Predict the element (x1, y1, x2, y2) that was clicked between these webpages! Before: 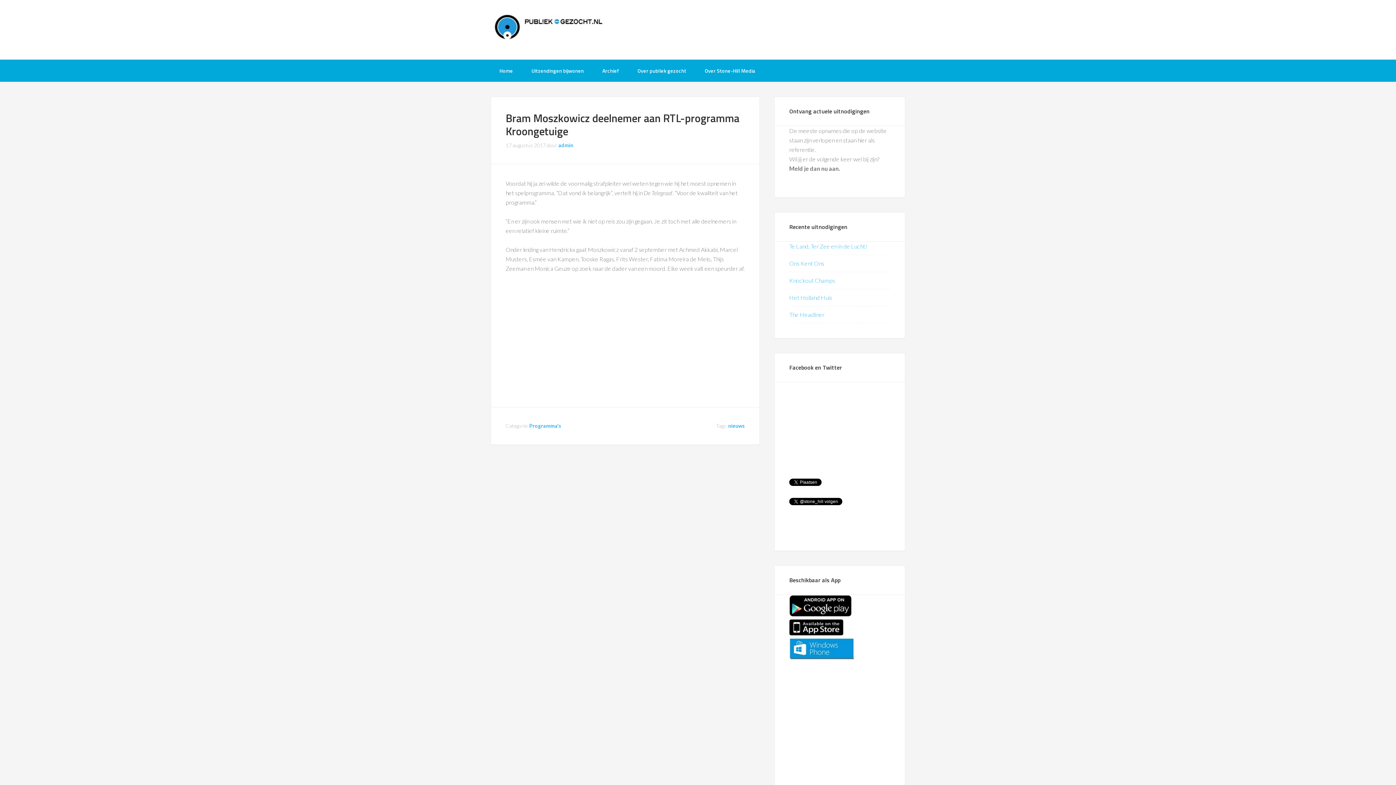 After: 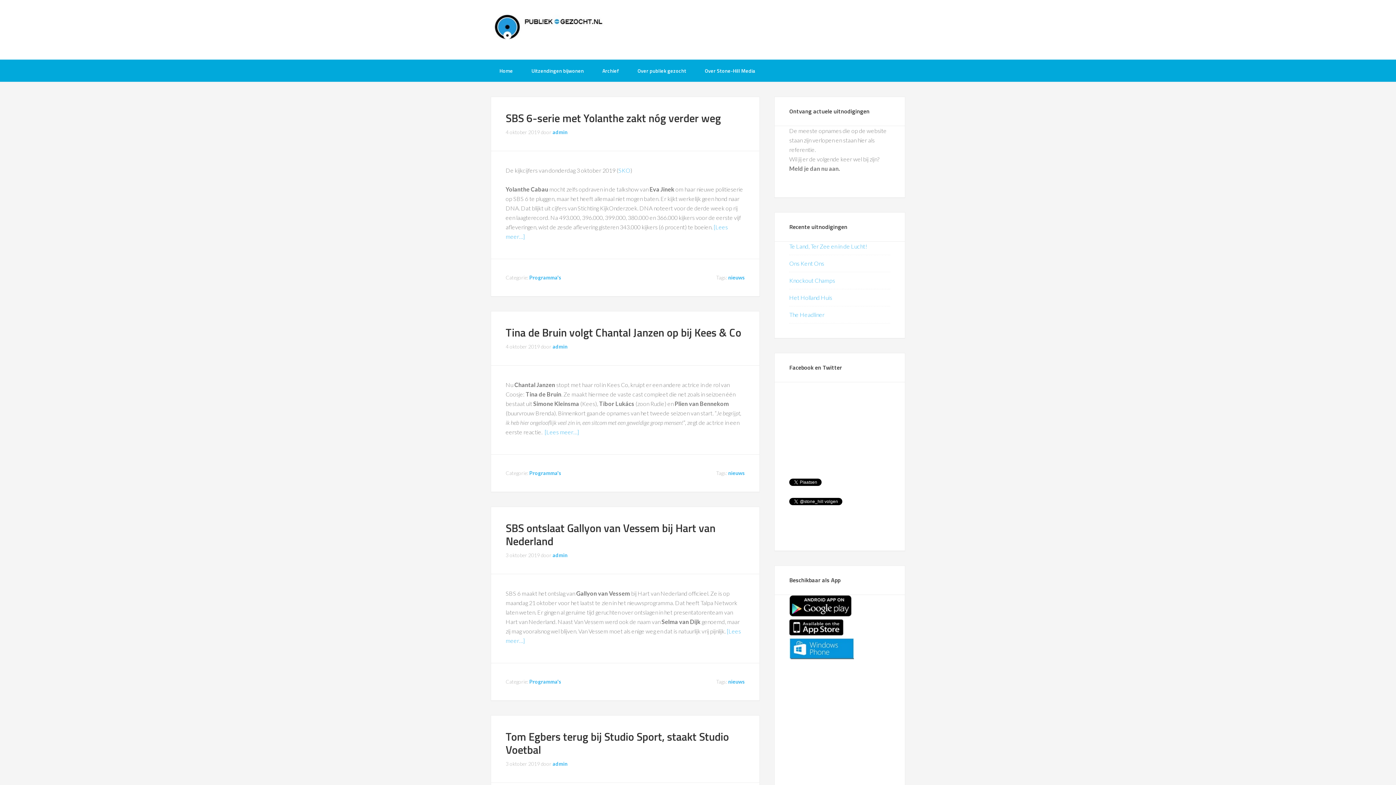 Action: label: Programma's bbox: (529, 422, 561, 429)